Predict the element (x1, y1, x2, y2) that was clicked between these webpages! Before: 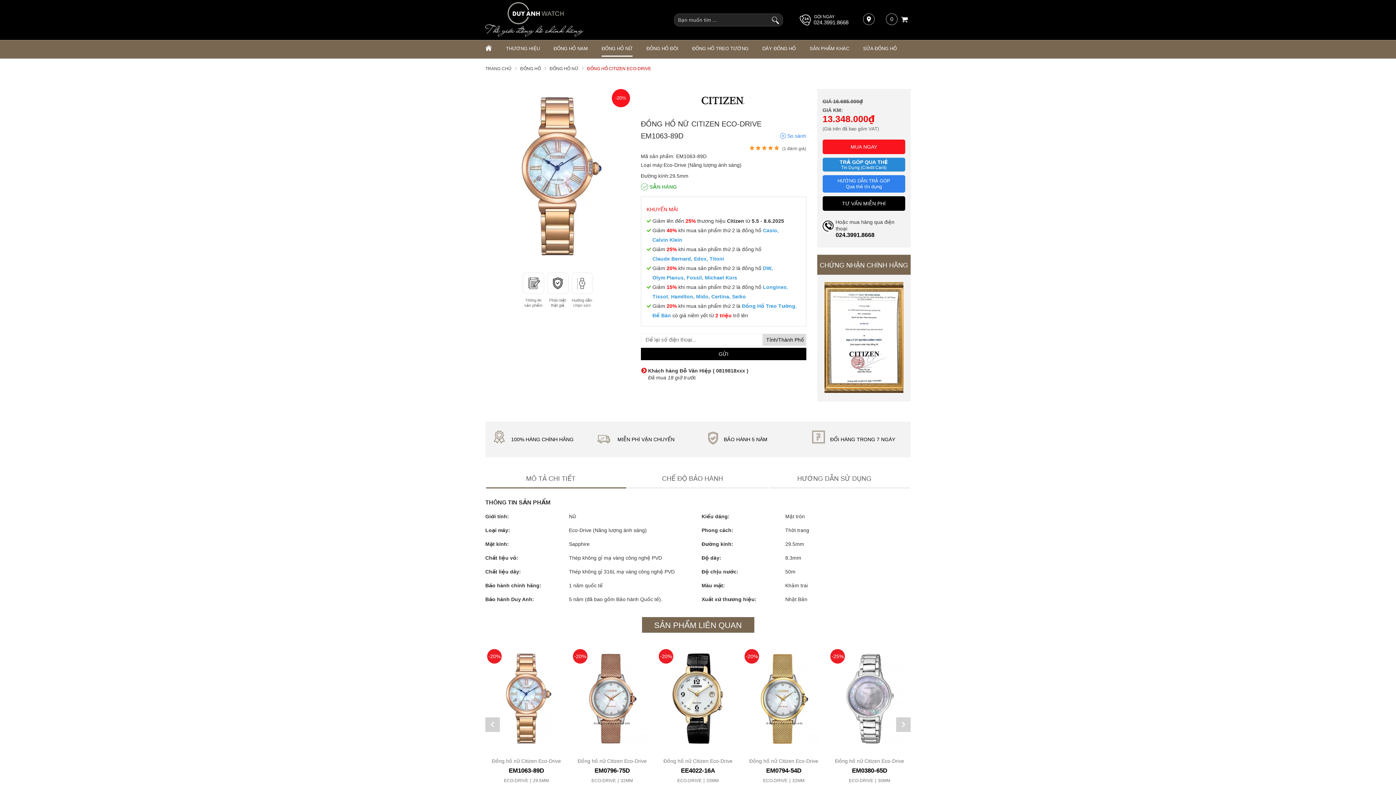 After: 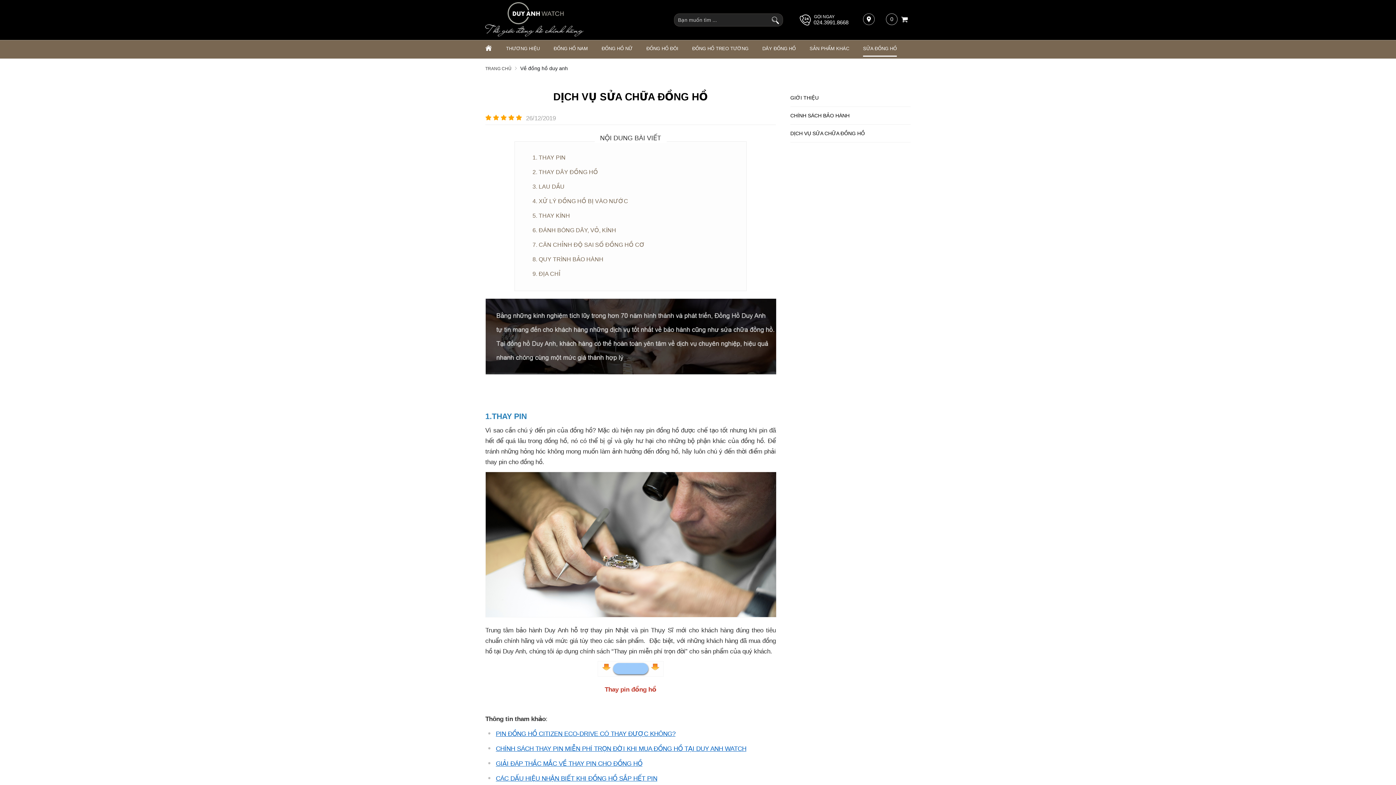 Action: label: SỬA ĐỒNG HỒ bbox: (863, 40, 897, 56)